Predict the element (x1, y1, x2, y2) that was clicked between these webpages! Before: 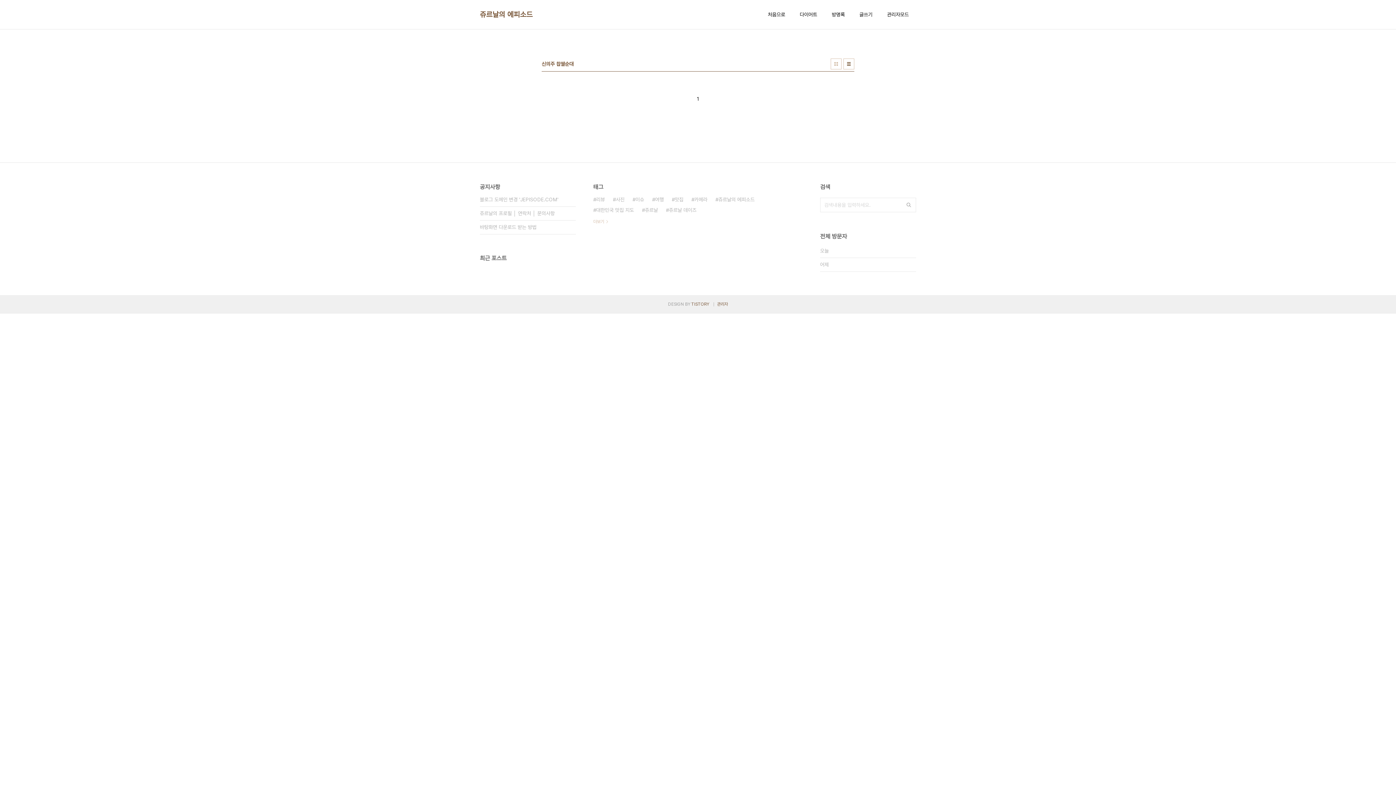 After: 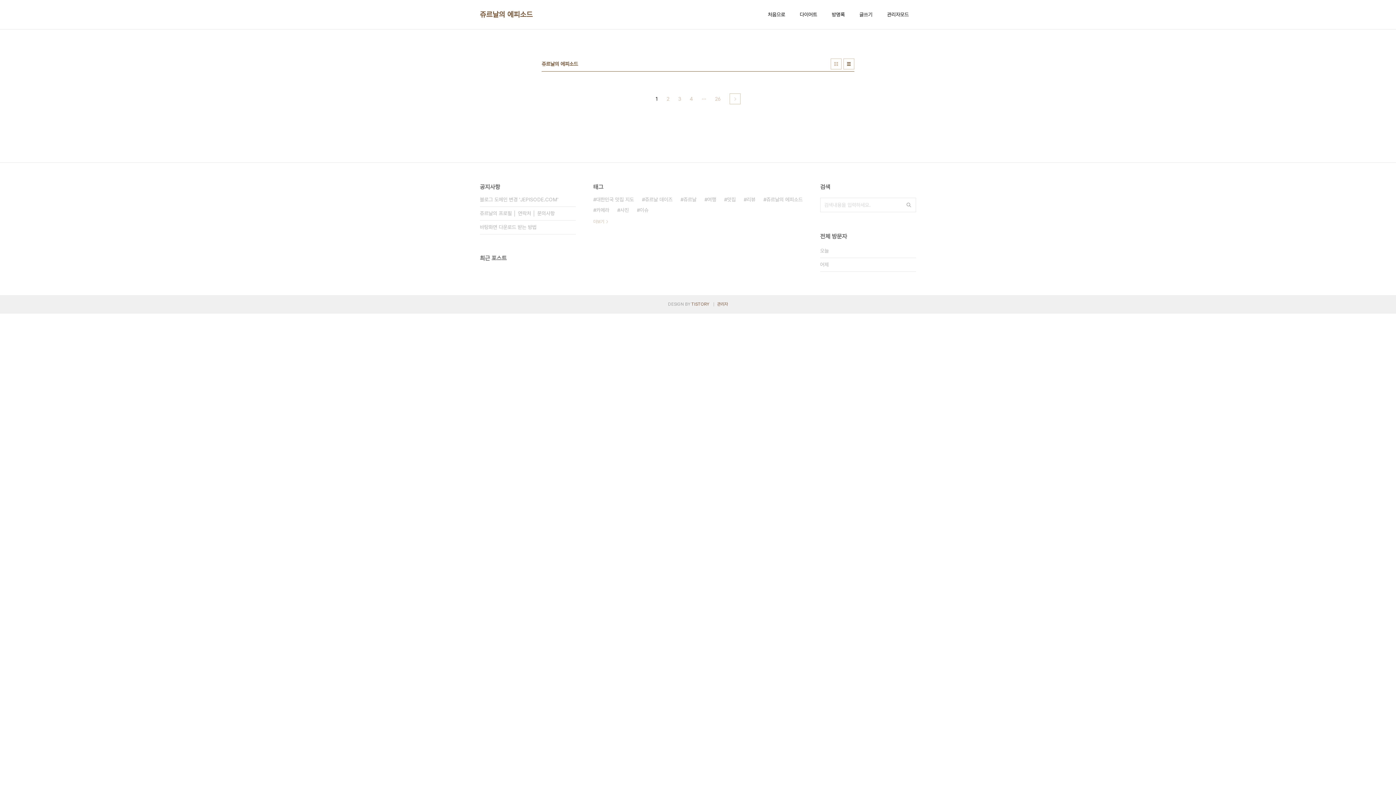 Action: label: 쥬르날의 에피소드 bbox: (715, 194, 754, 205)